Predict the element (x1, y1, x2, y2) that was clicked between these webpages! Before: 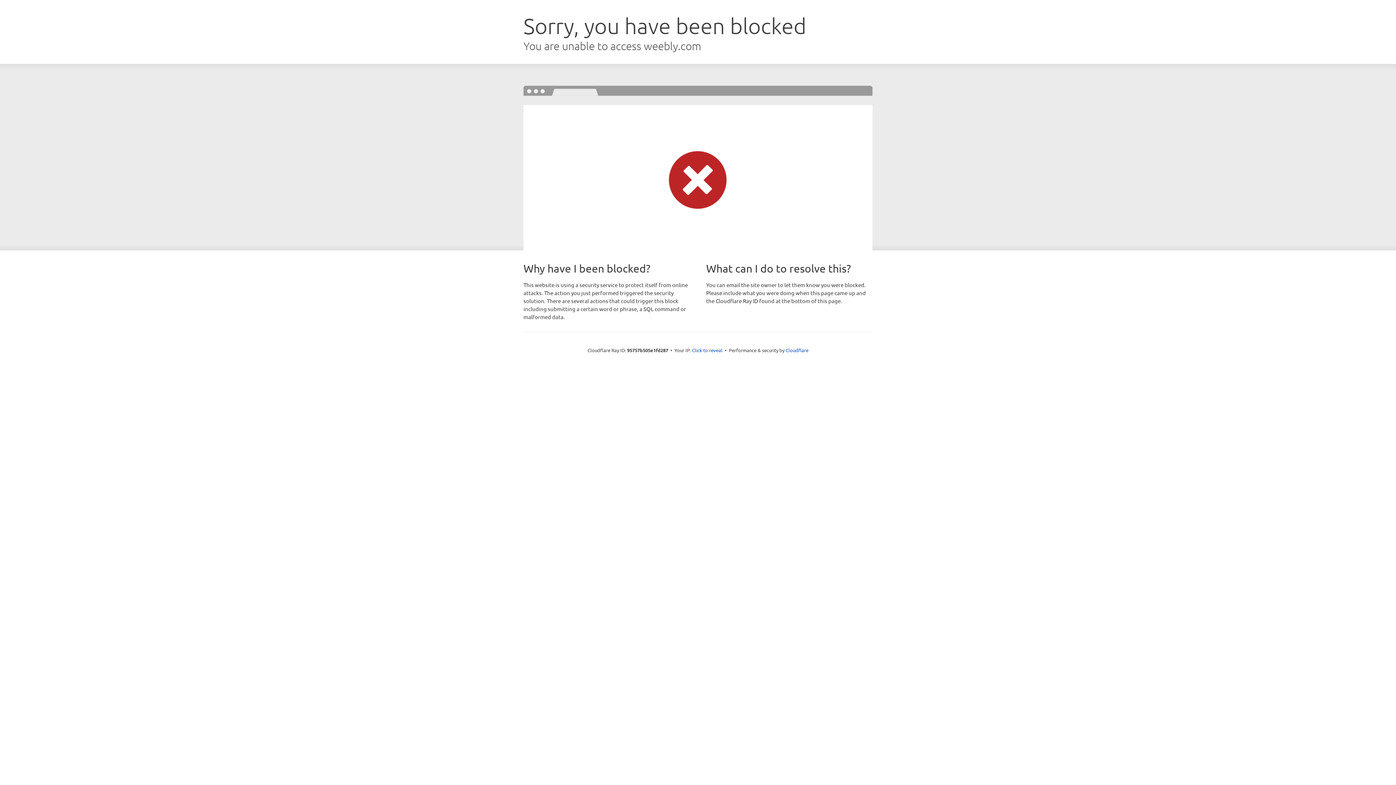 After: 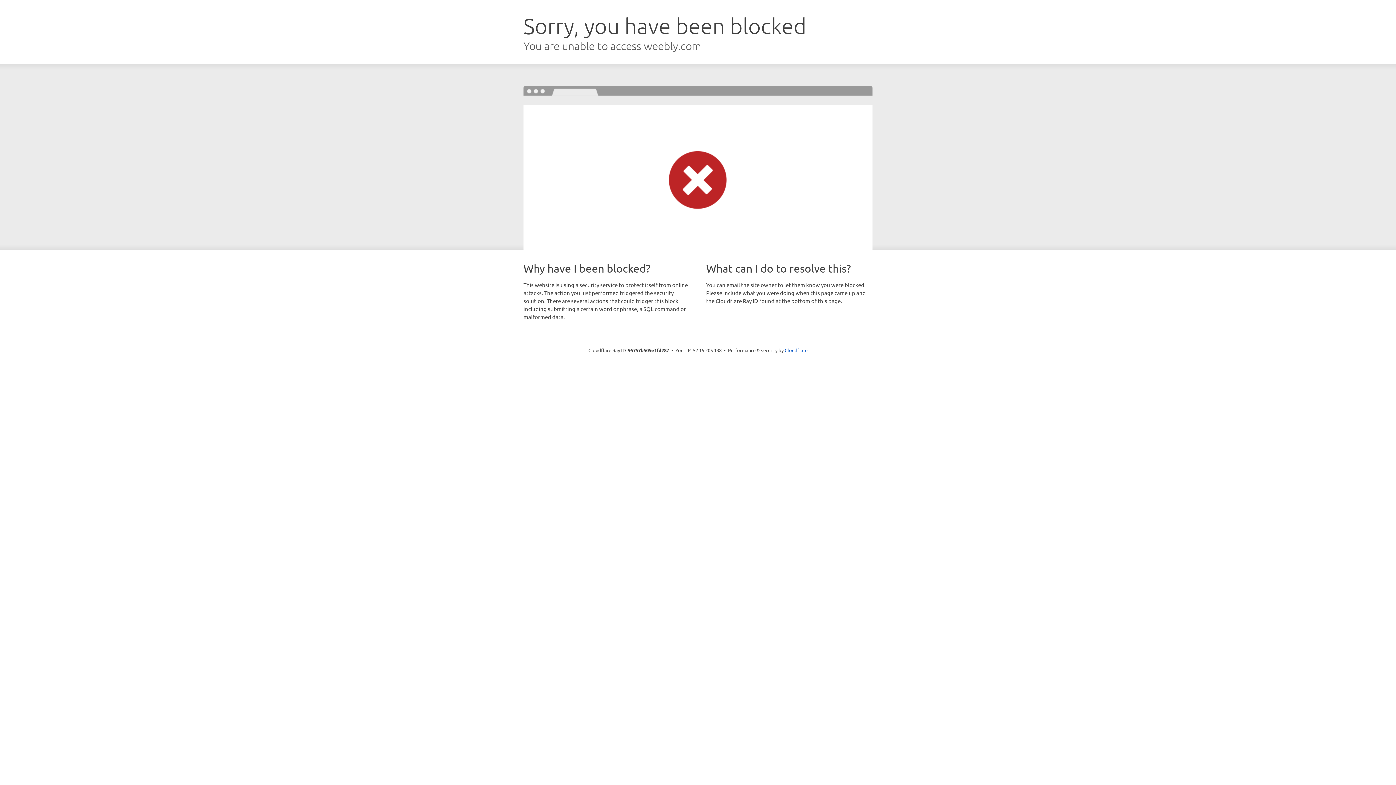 Action: label: Click to reveal bbox: (692, 346, 722, 353)